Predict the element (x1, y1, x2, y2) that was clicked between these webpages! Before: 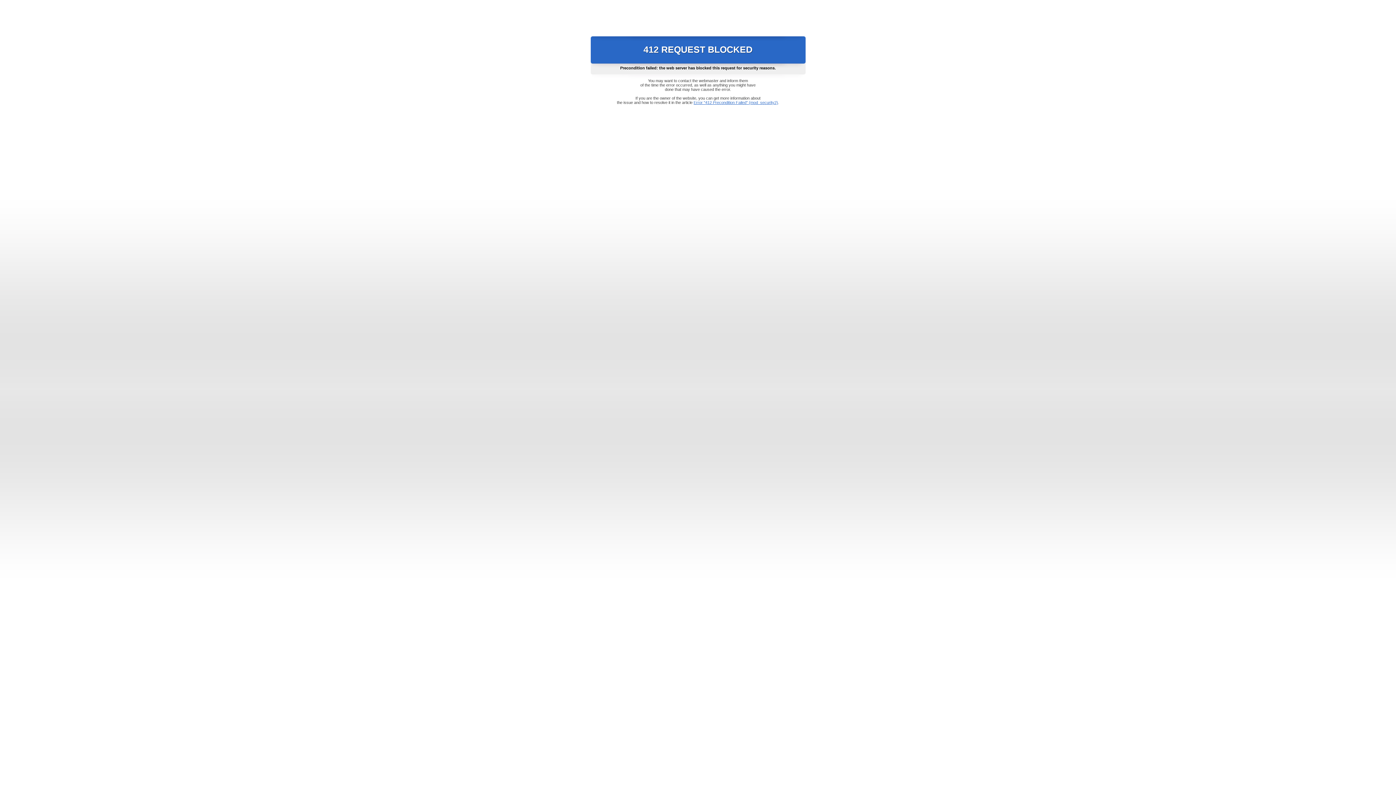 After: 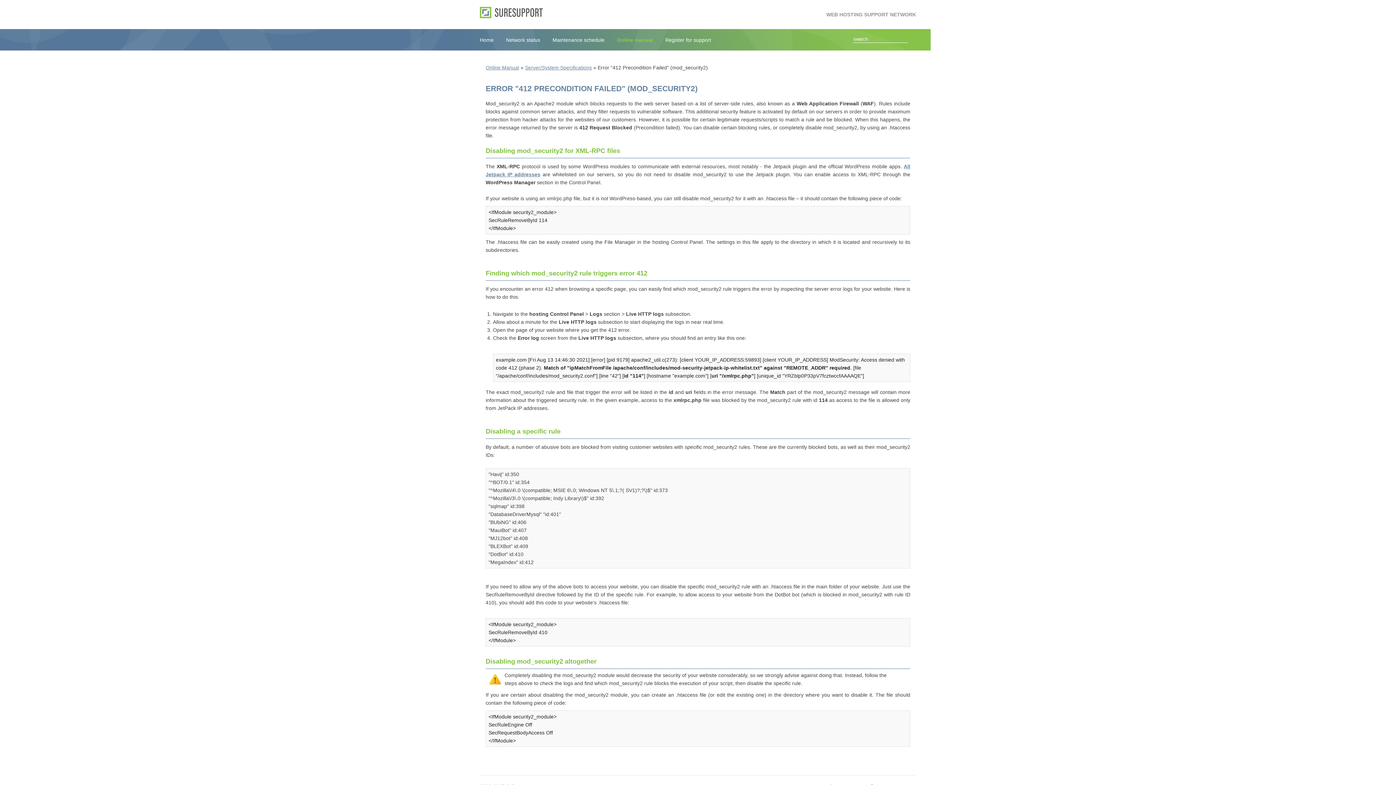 Action: bbox: (693, 100, 778, 104) label: Error "412 Precondition Failed" (mod_security2)